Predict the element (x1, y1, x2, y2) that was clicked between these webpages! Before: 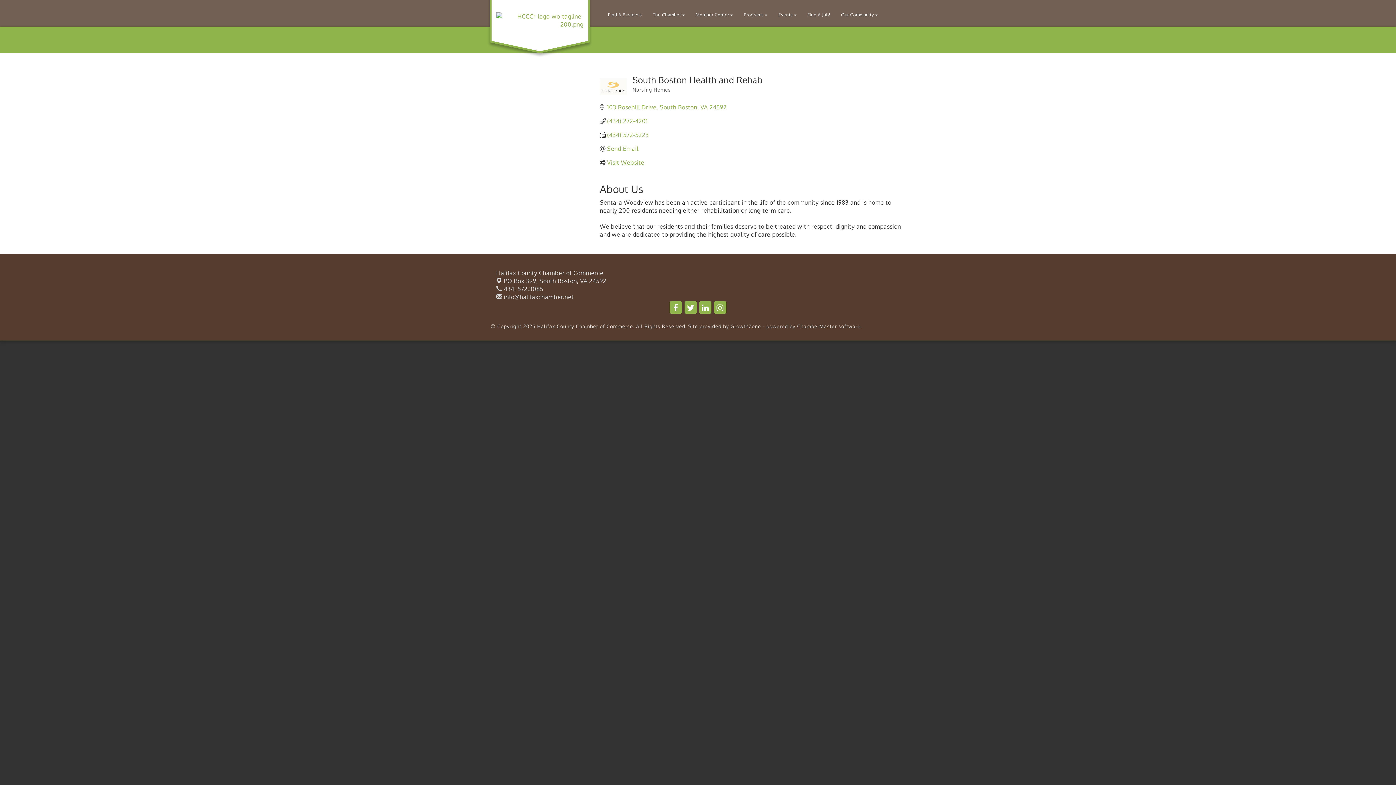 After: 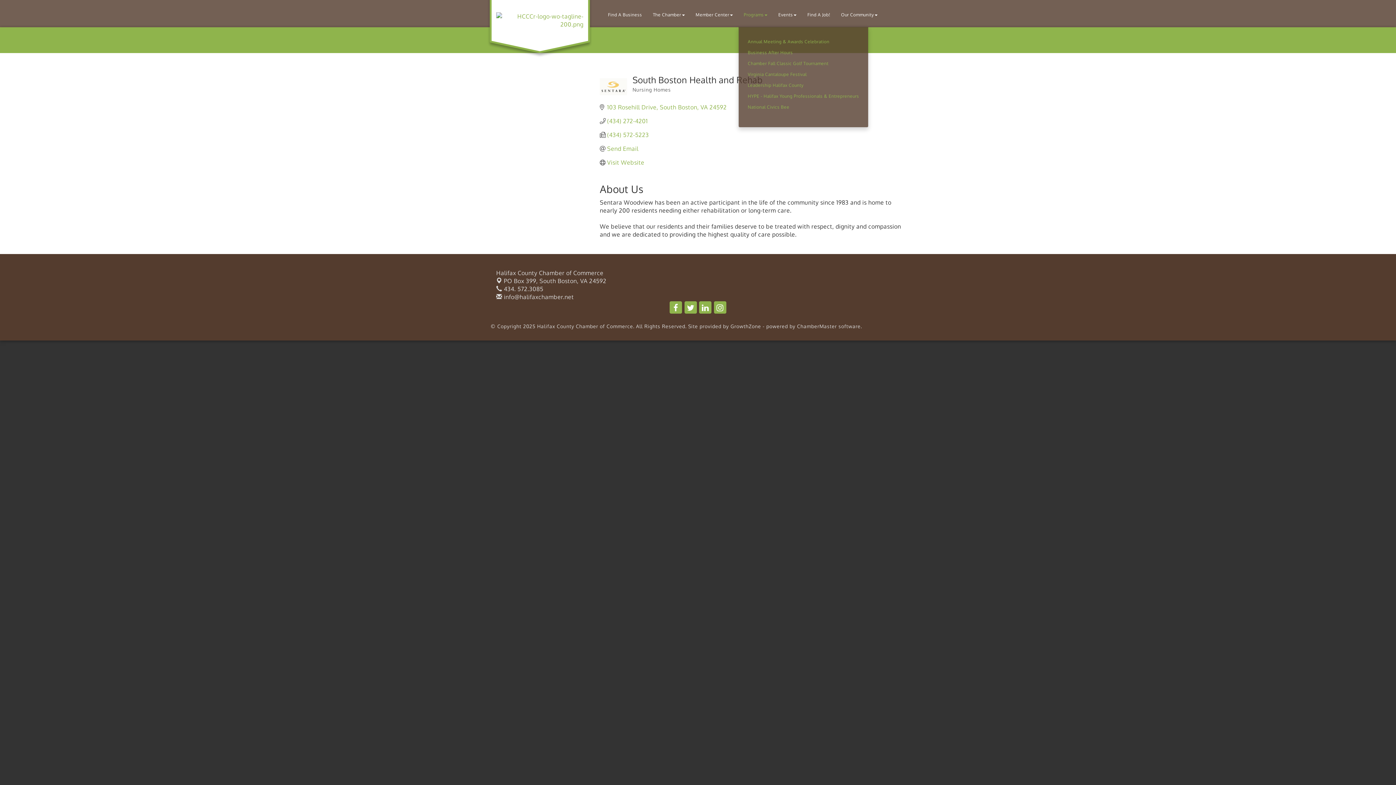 Action: bbox: (738, 7, 773, 22) label: Programs